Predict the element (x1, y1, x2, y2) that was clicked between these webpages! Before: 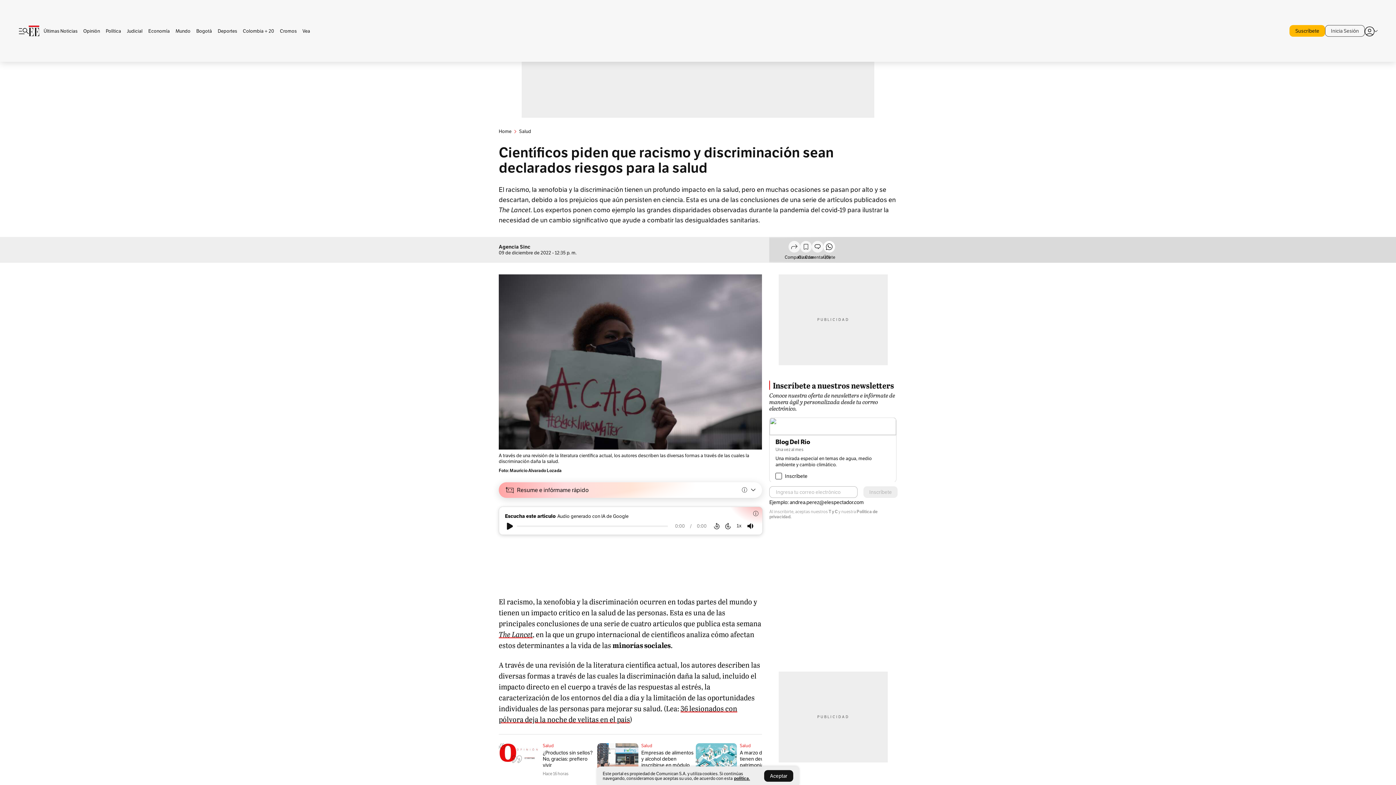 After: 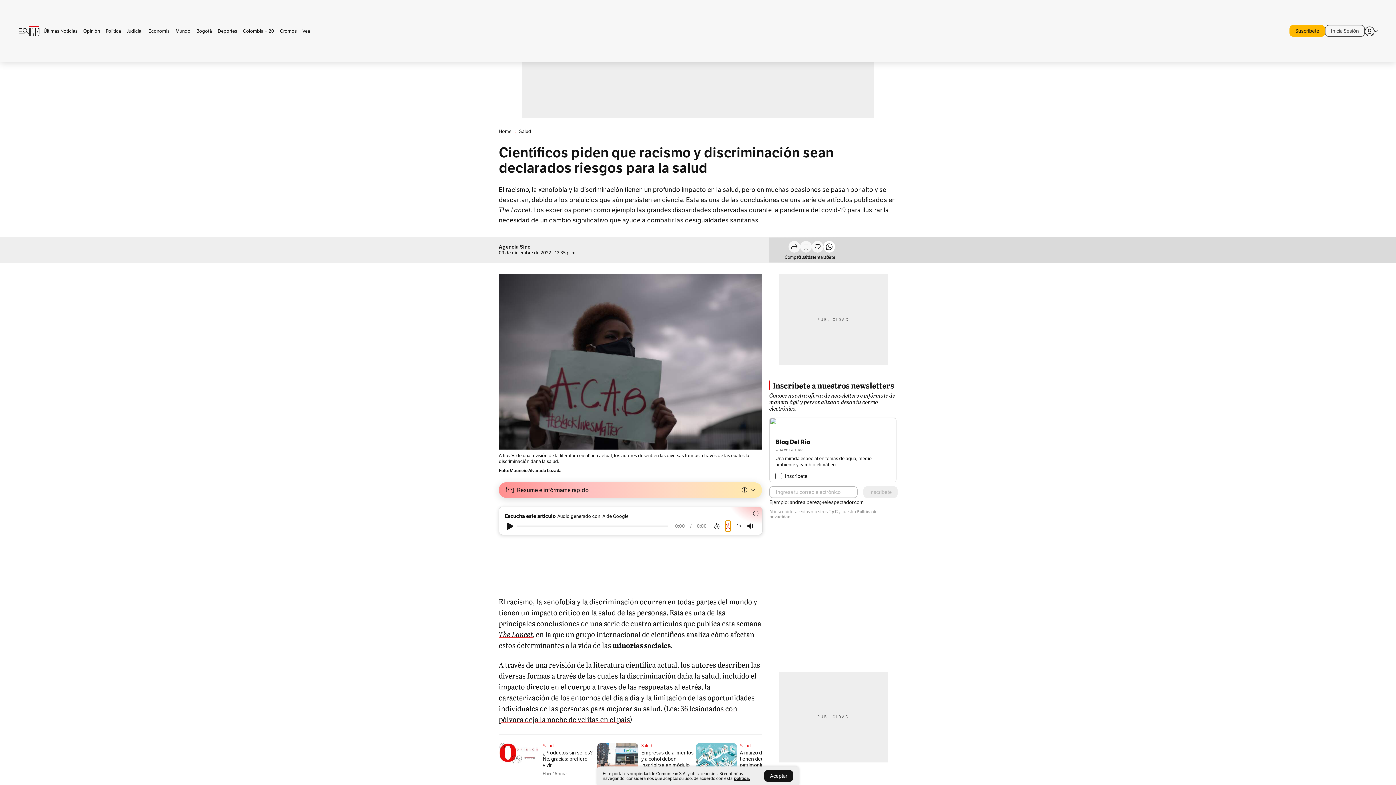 Action: bbox: (725, 523, 730, 529)